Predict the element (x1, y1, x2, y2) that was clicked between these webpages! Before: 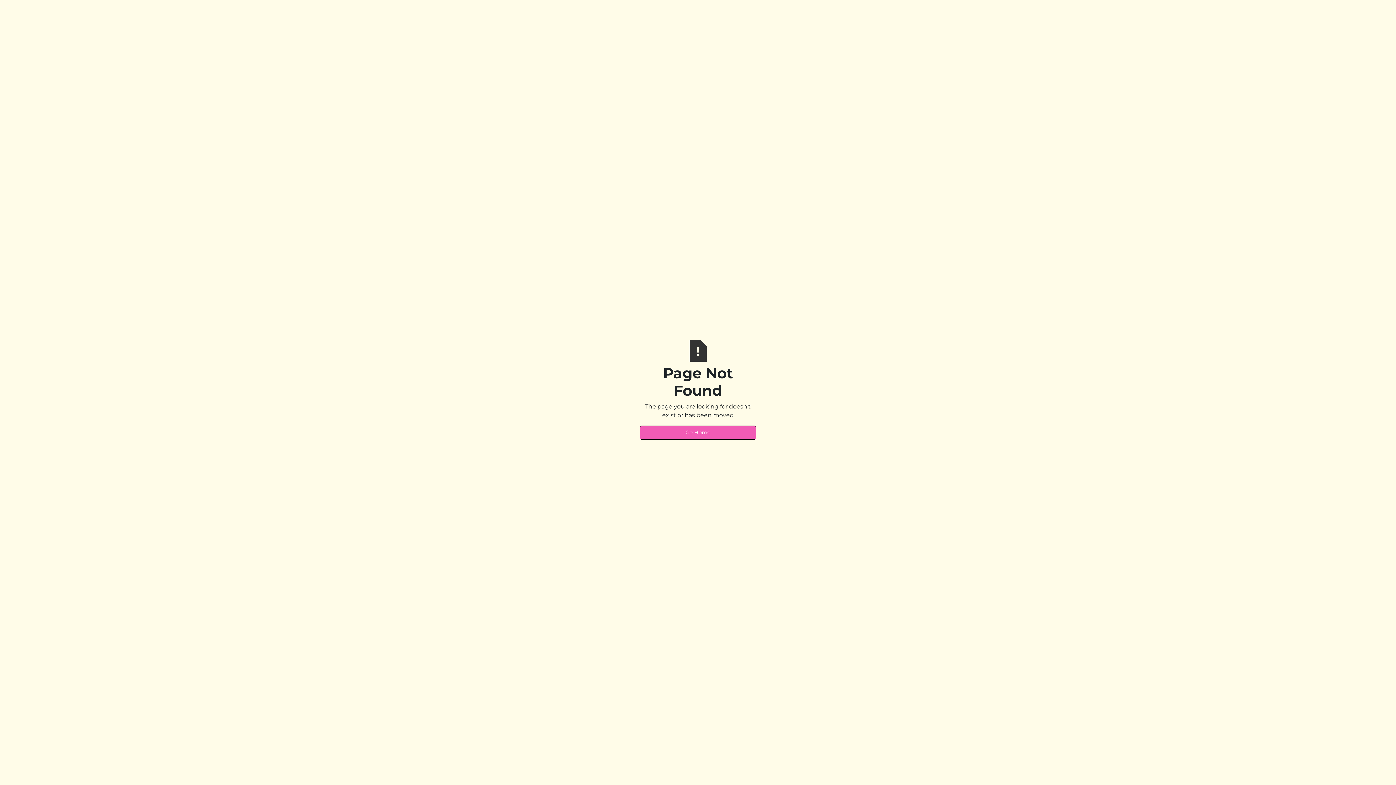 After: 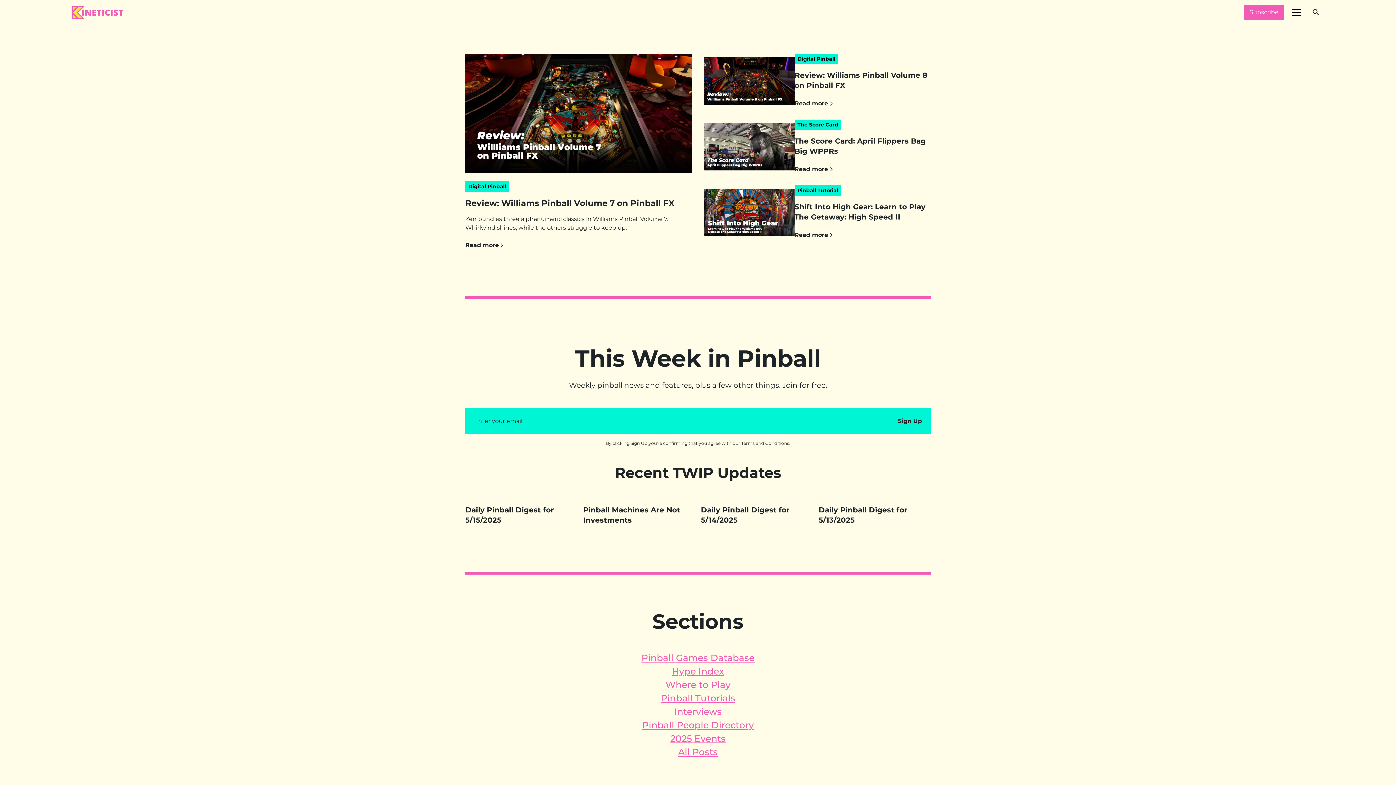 Action: bbox: (640, 425, 756, 439) label: Go Home